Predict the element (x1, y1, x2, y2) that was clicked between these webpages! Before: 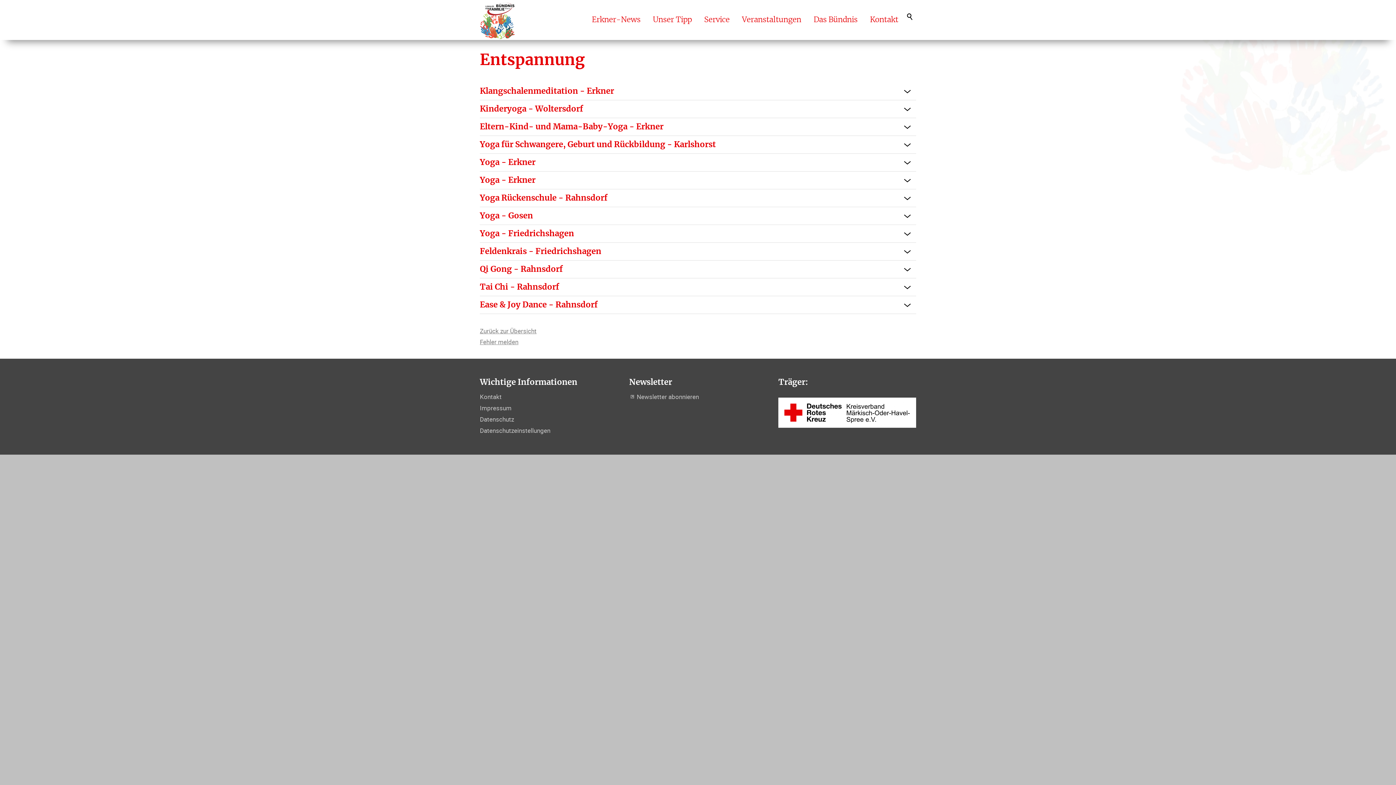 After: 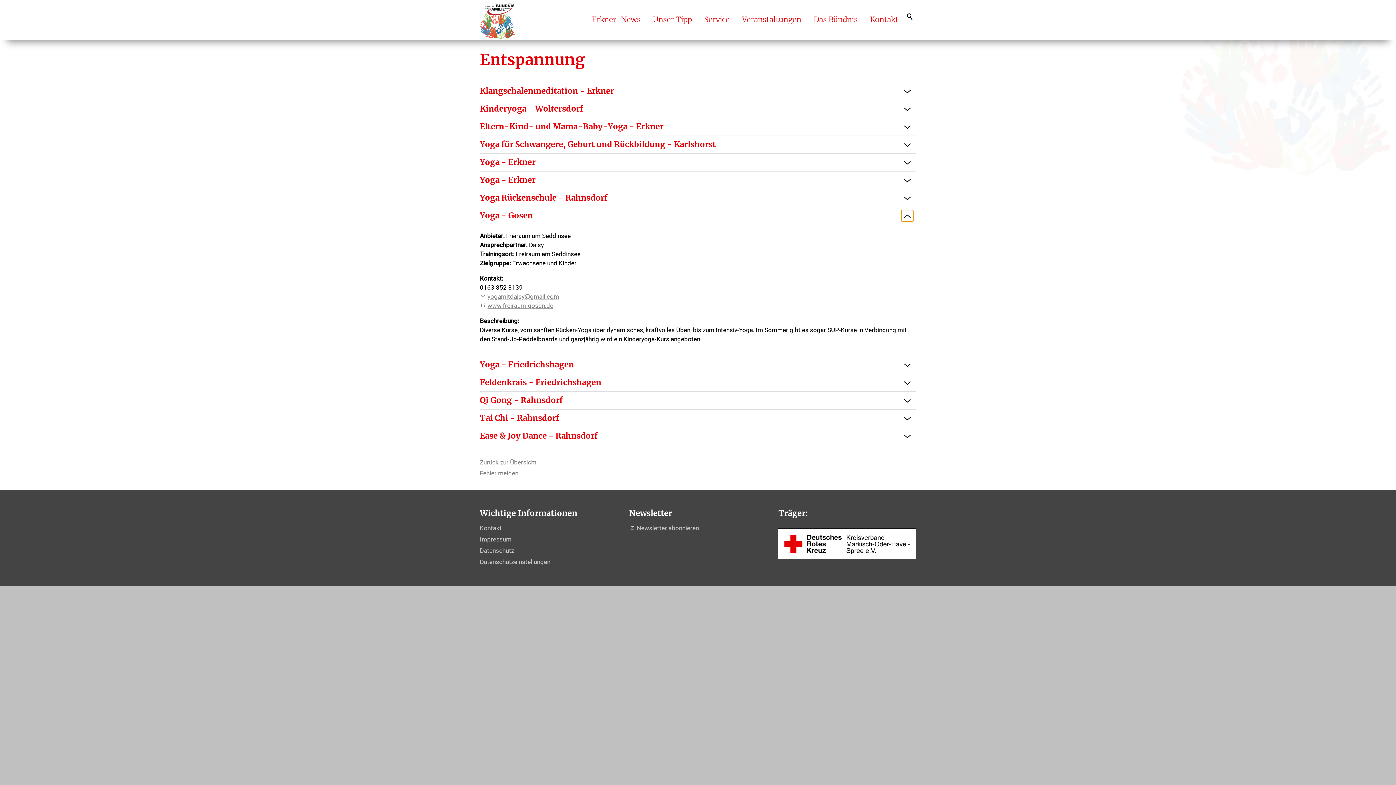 Action: bbox: (901, 210, 913, 221)